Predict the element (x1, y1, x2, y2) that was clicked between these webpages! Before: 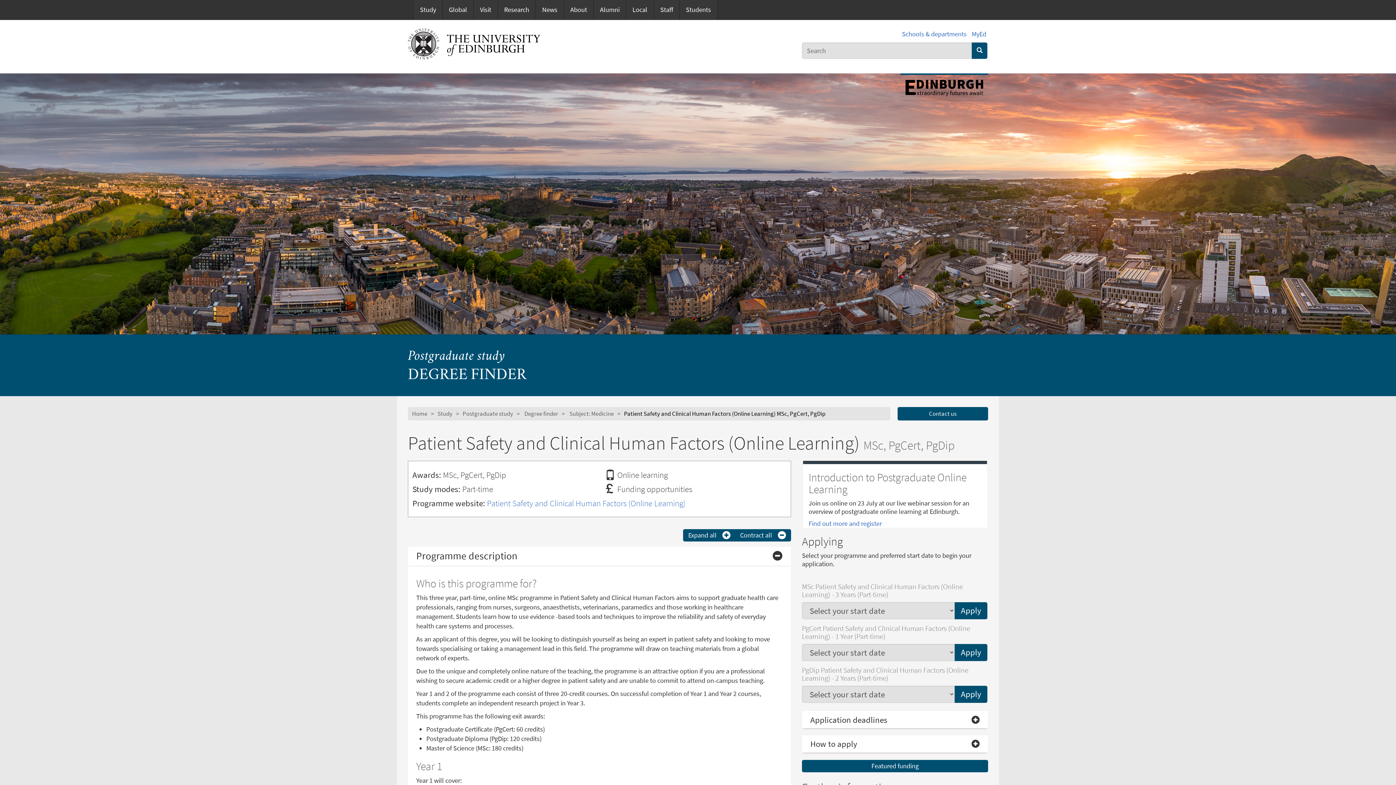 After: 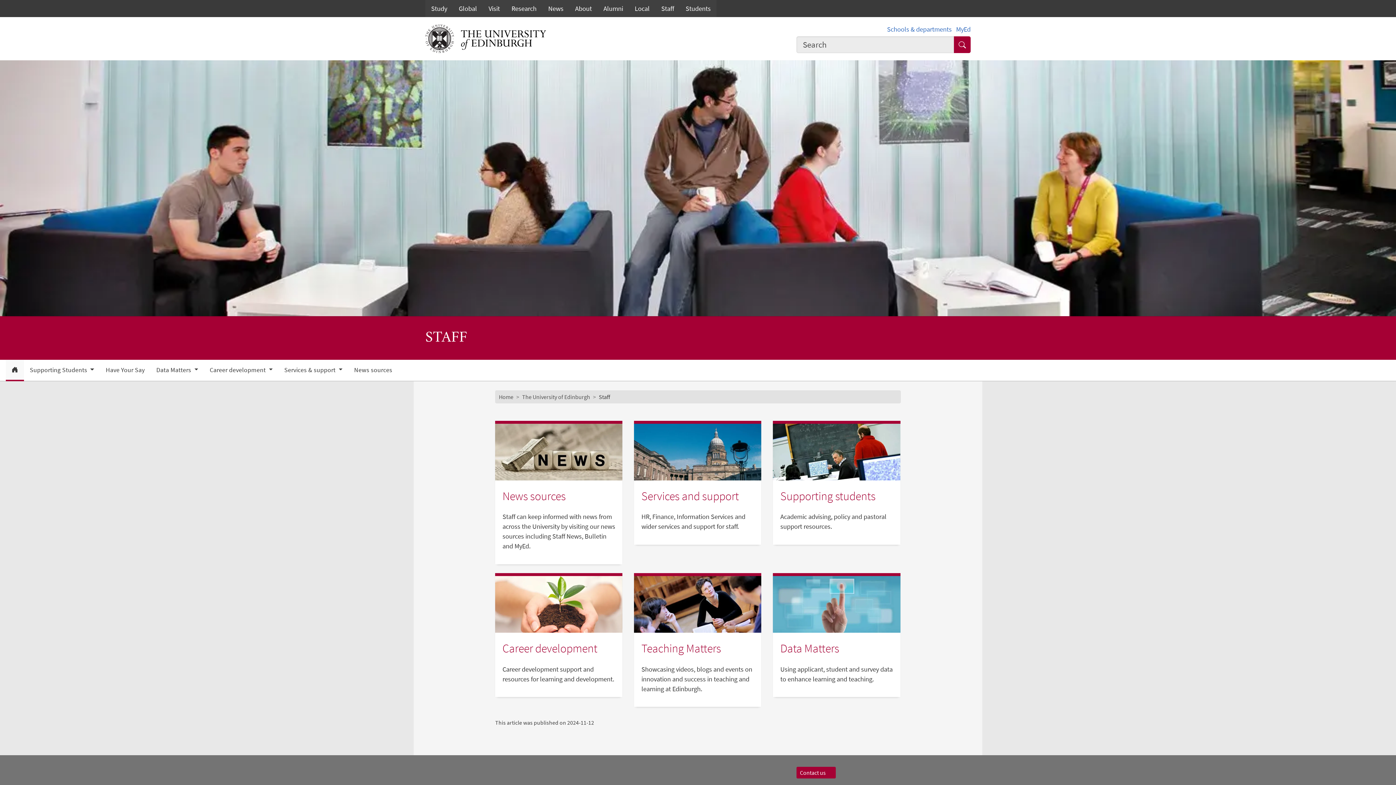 Action: bbox: (654, 0, 679, 19) label: Staff